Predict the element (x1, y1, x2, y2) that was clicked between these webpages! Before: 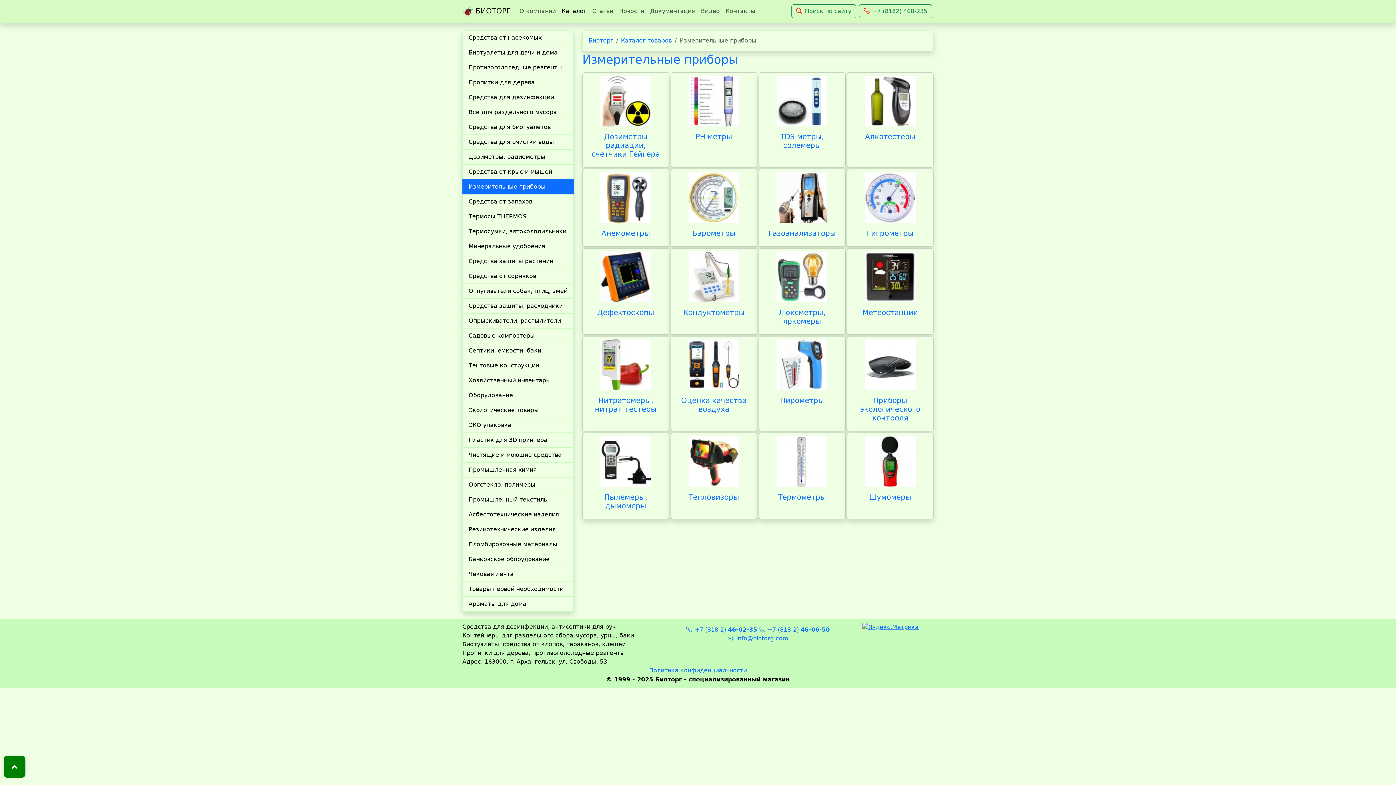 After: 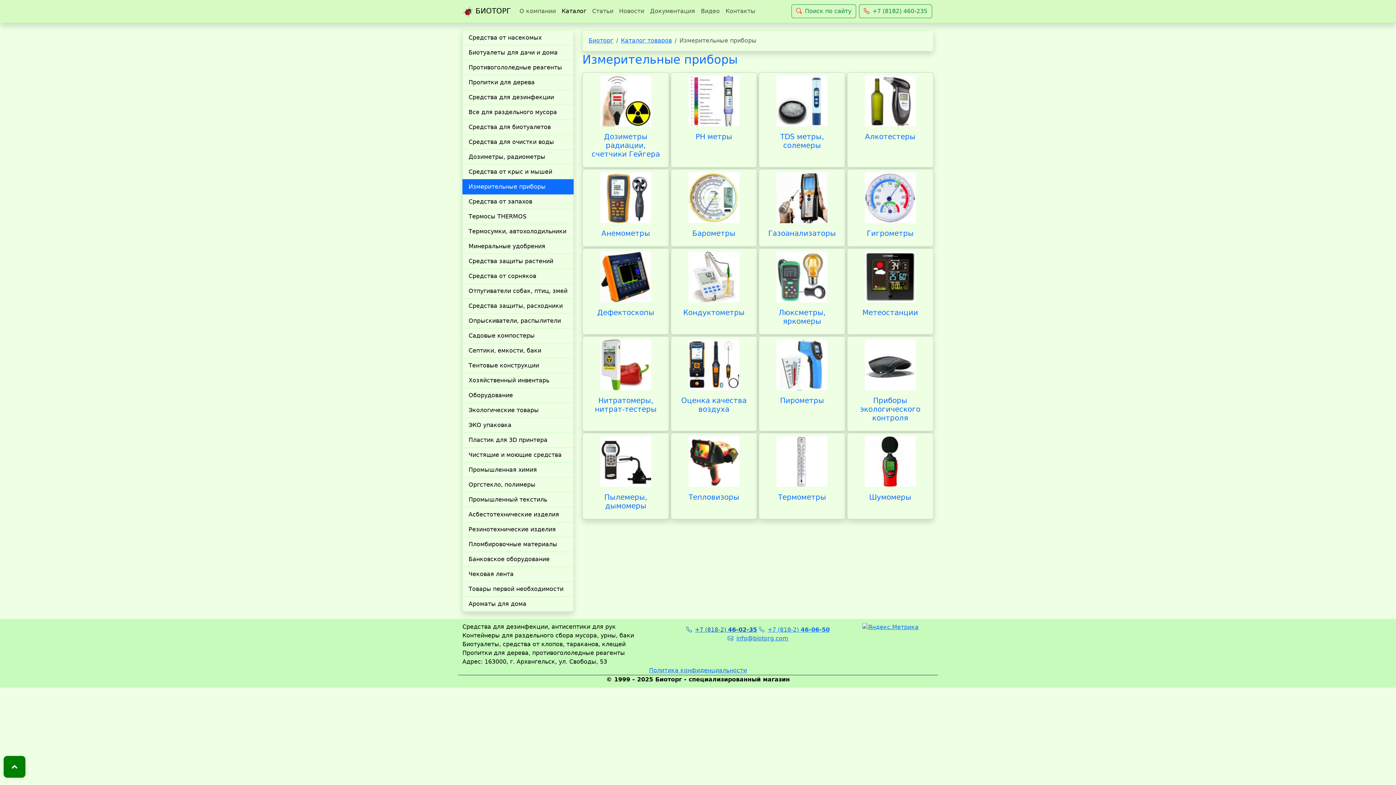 Action: label: +7 (818-2) 46-02-35 bbox: (686, 626, 757, 633)